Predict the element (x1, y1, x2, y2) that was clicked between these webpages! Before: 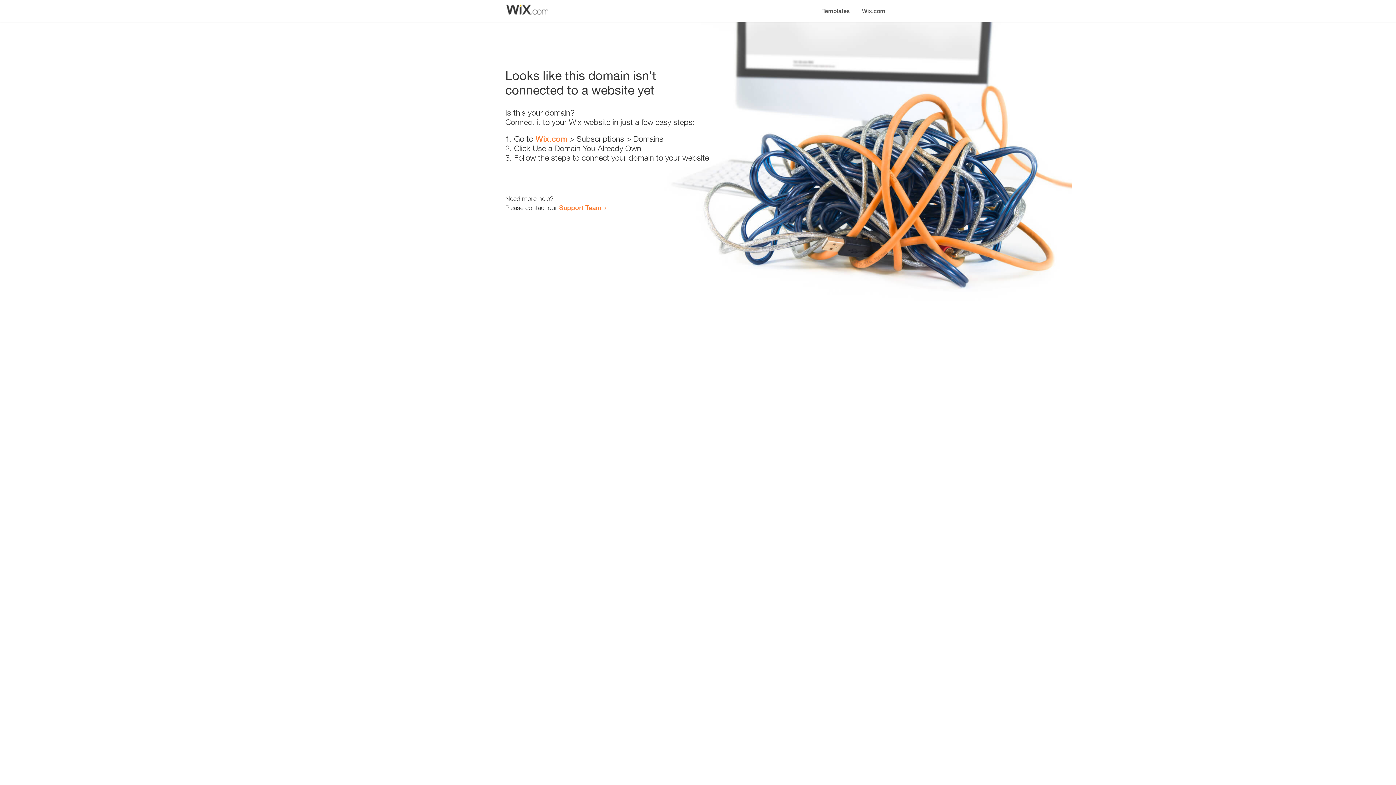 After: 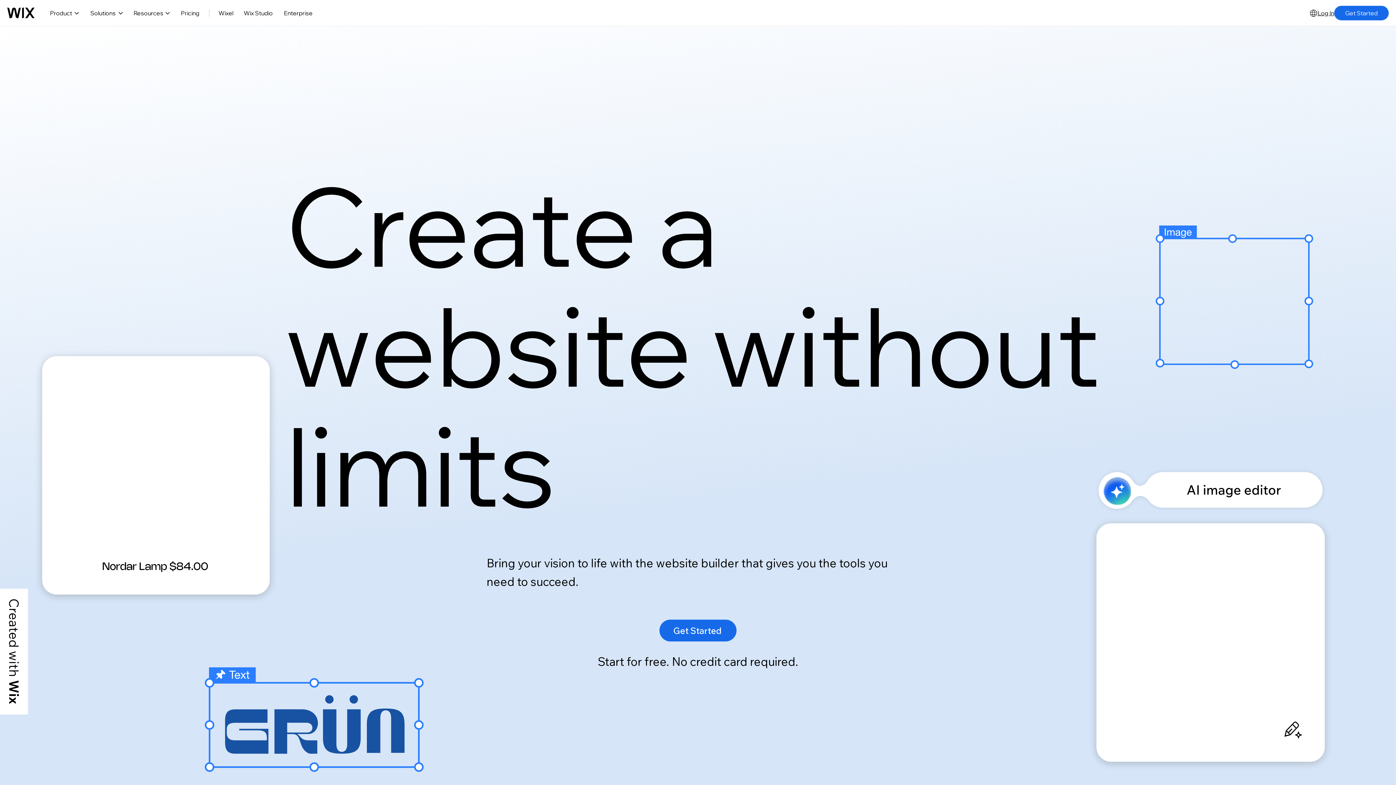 Action: bbox: (856, 0, 890, 14) label: Wix.com